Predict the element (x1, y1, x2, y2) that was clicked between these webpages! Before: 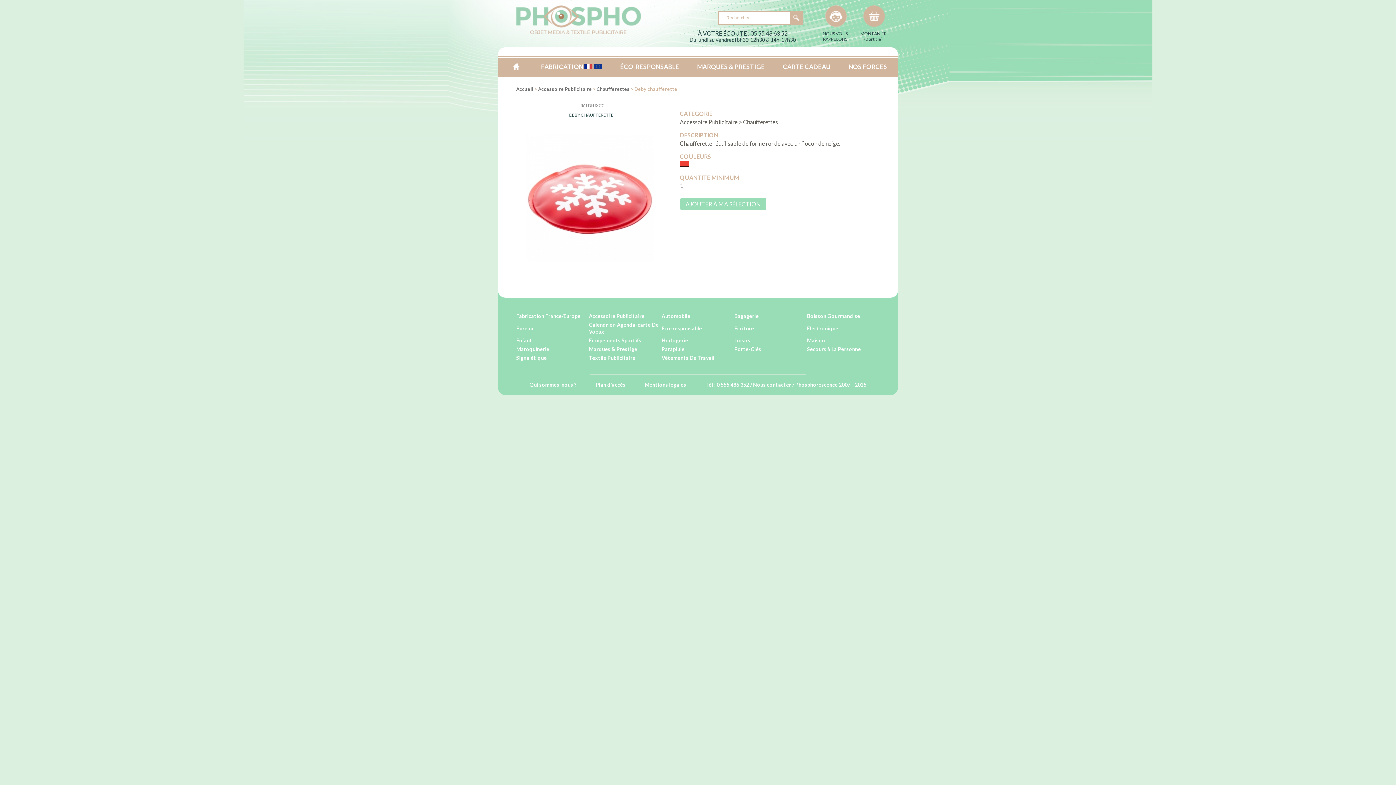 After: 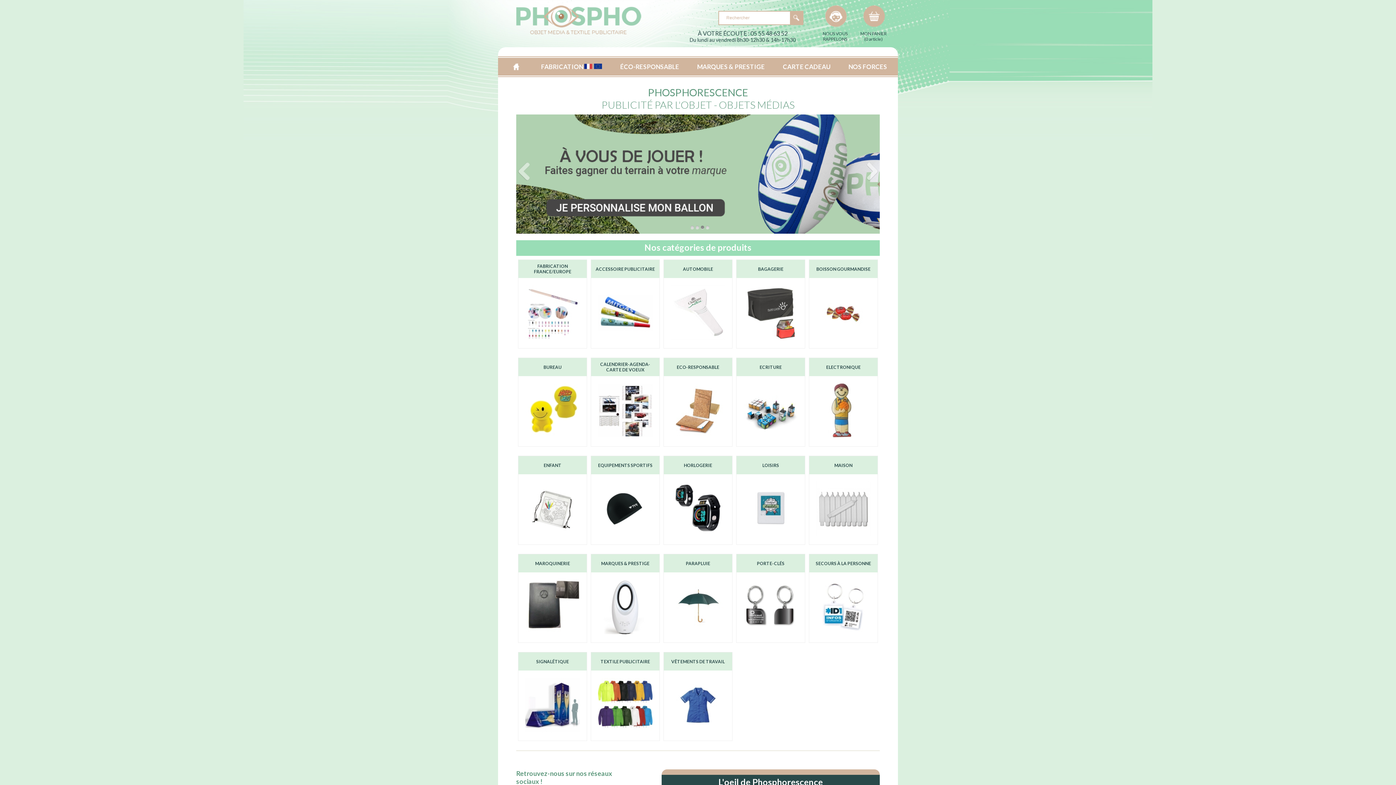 Action: bbox: (516, 86, 533, 92) label: Accueil